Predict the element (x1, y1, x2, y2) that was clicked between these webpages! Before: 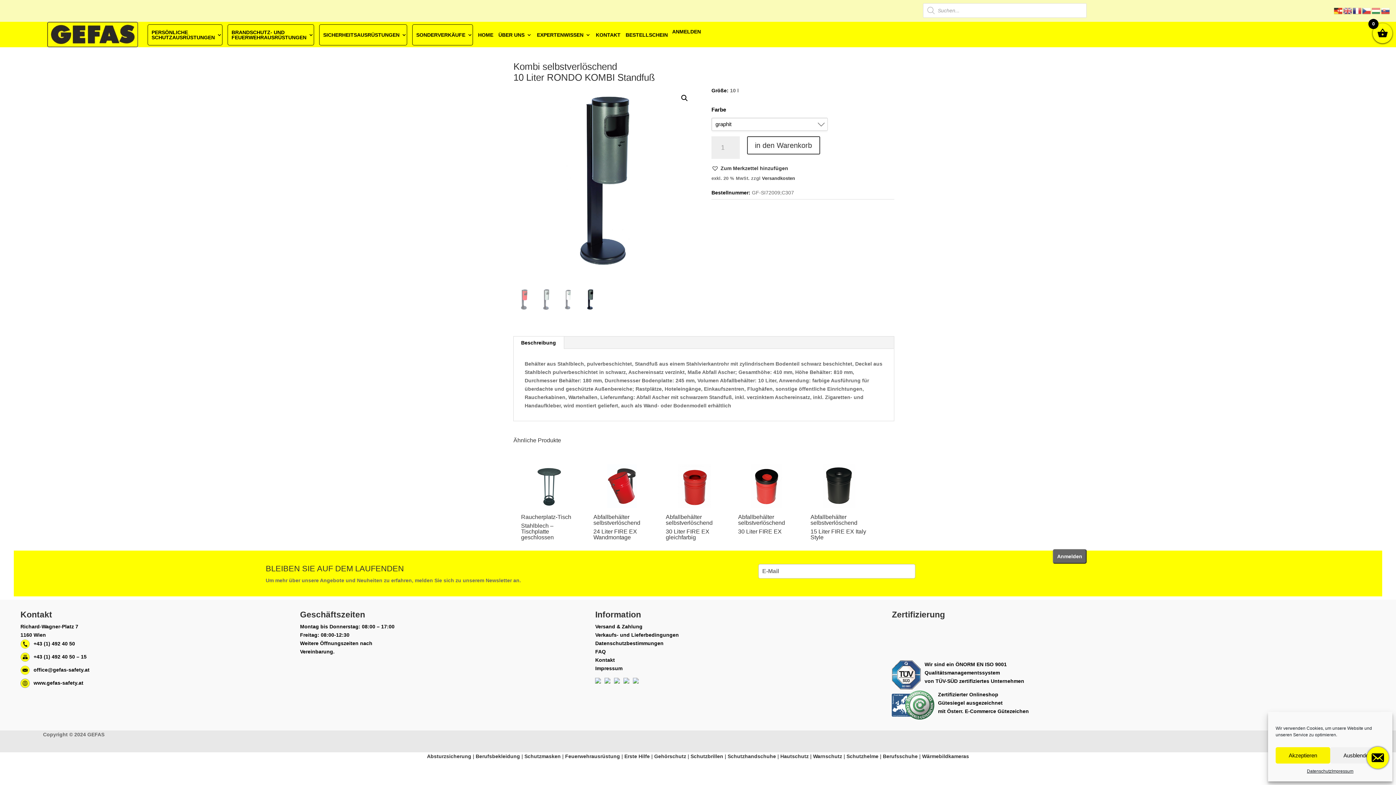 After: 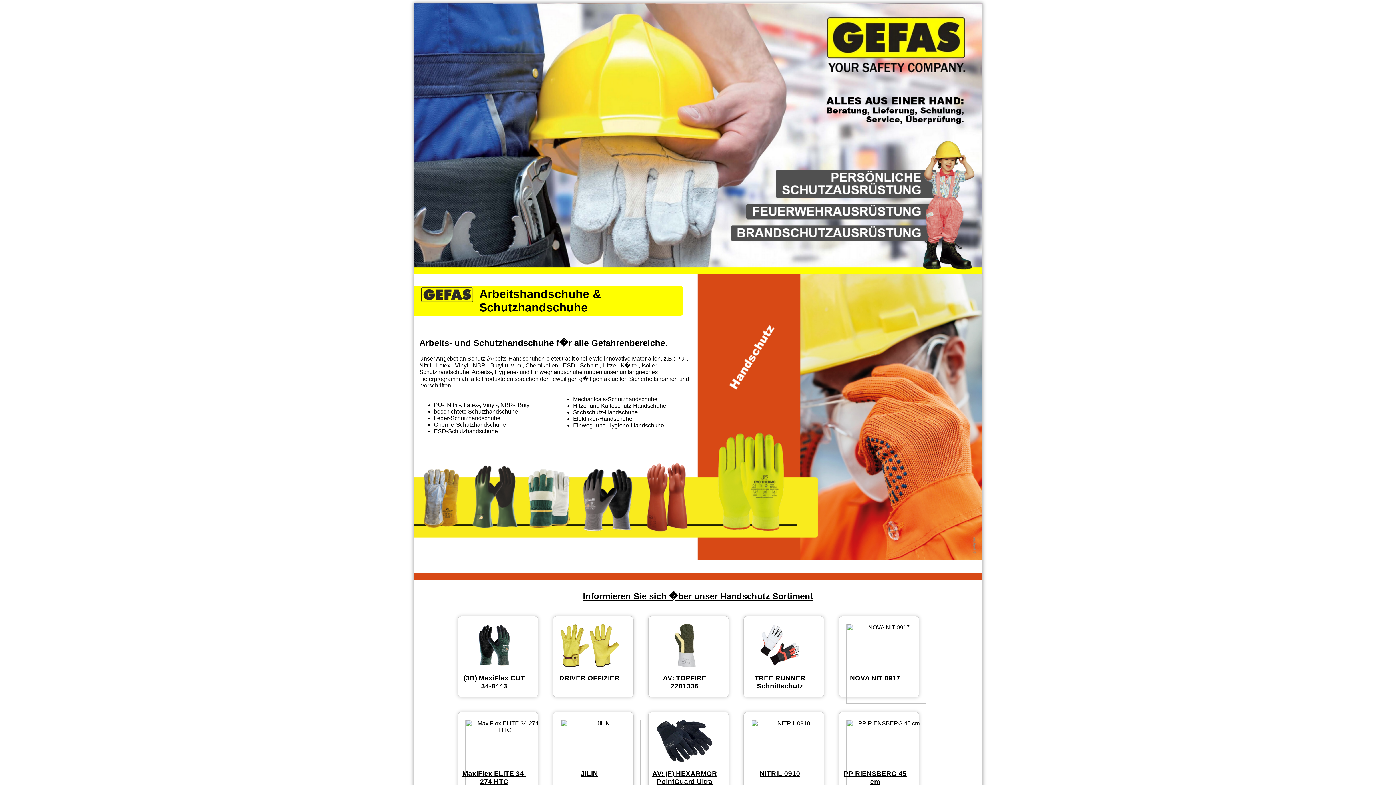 Action: bbox: (727, 753, 776, 759) label: Schutzhandschuhe